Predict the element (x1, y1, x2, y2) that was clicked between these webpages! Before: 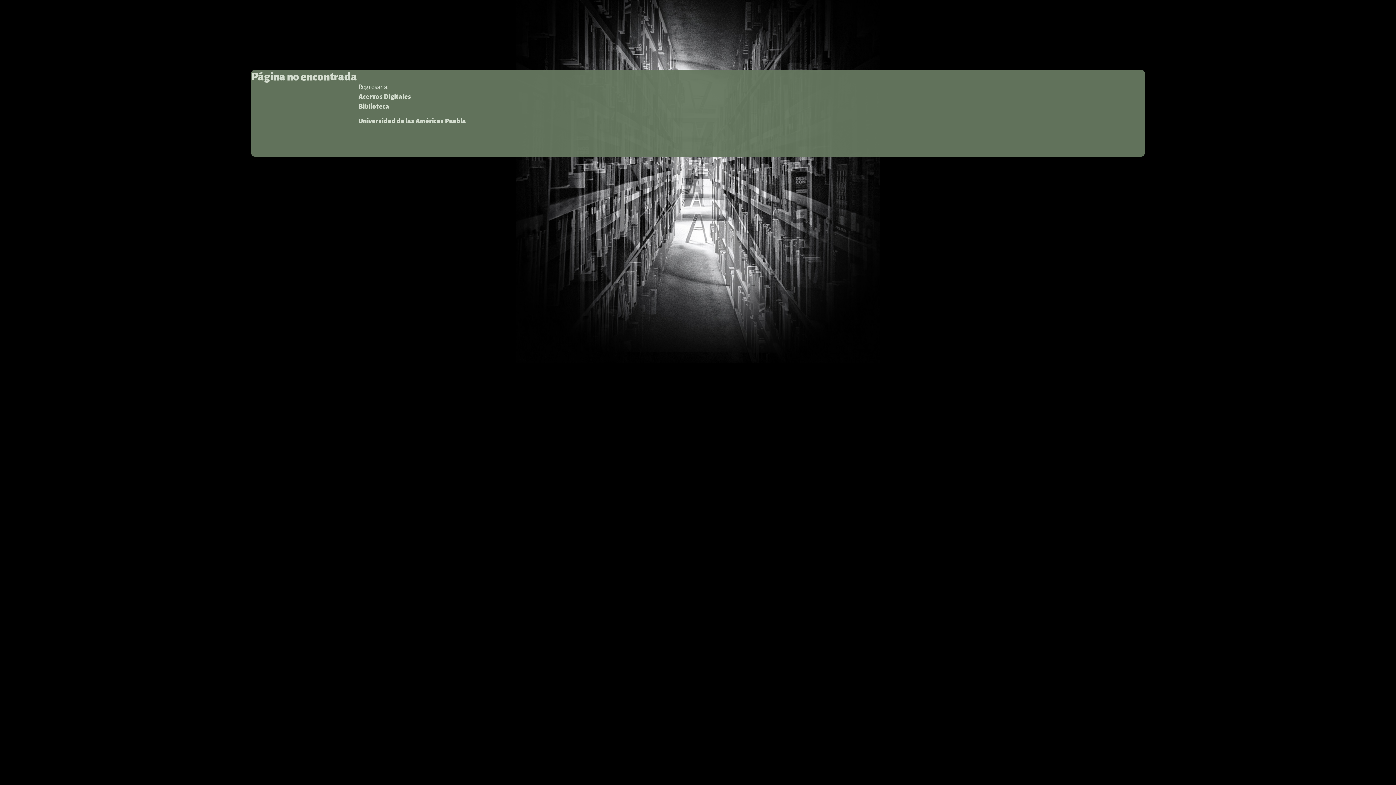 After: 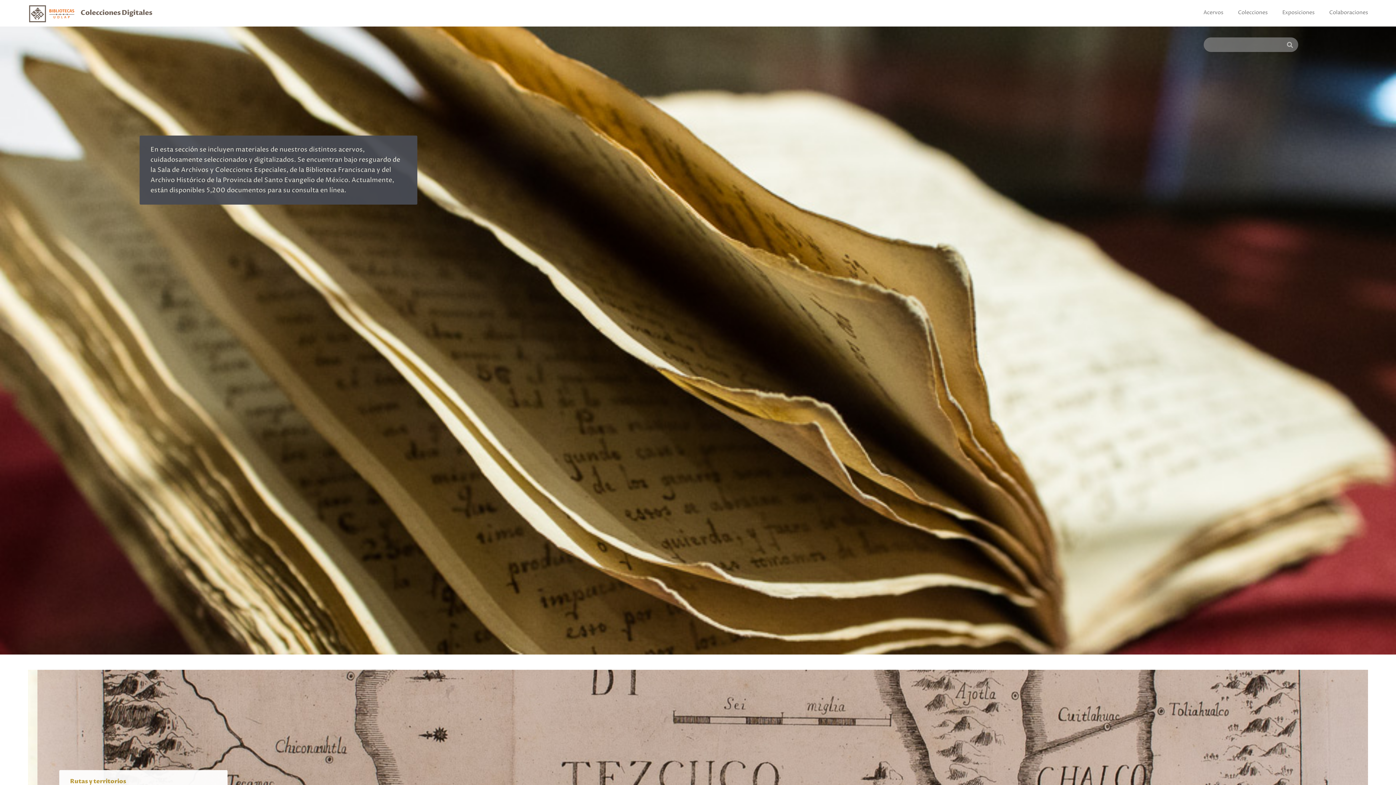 Action: bbox: (358, 93, 411, 100) label: Acervos Digitales